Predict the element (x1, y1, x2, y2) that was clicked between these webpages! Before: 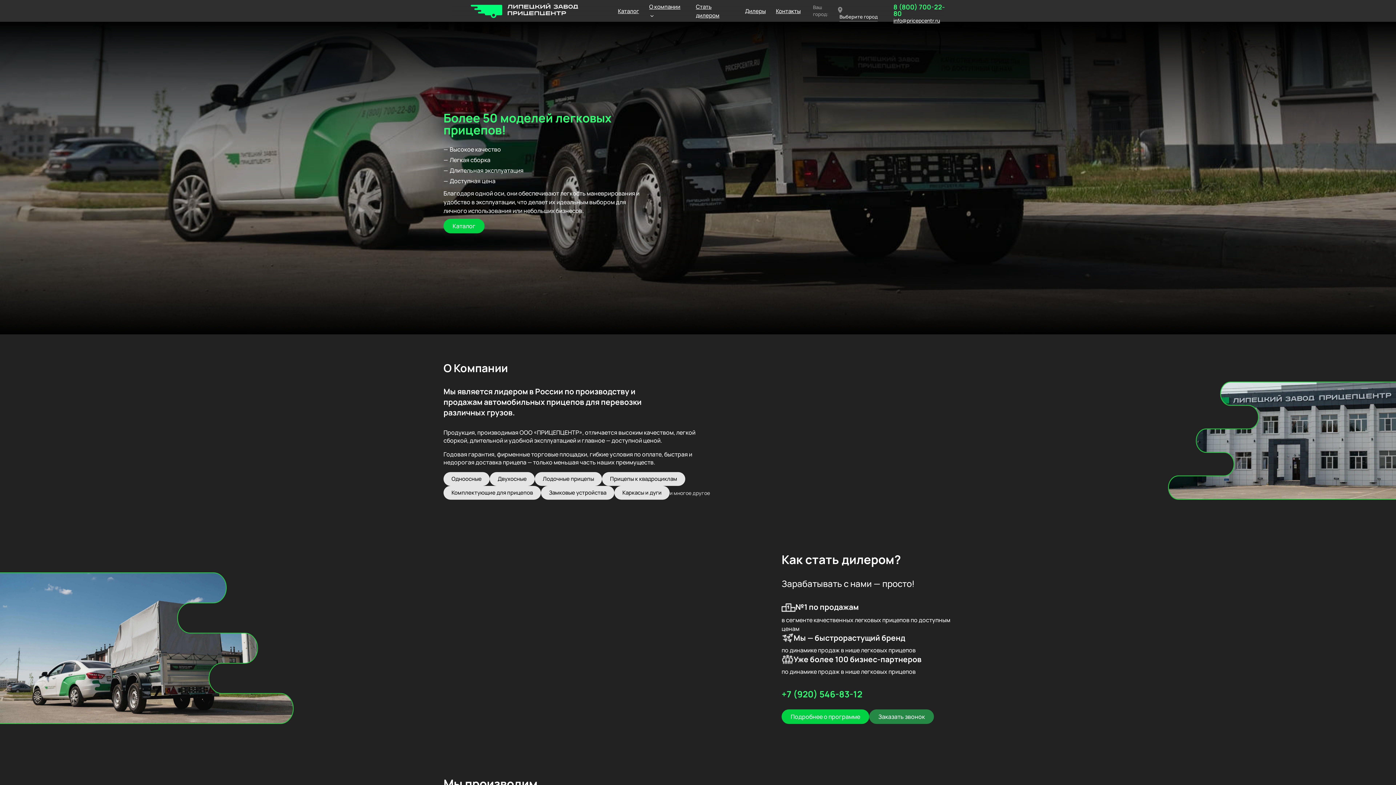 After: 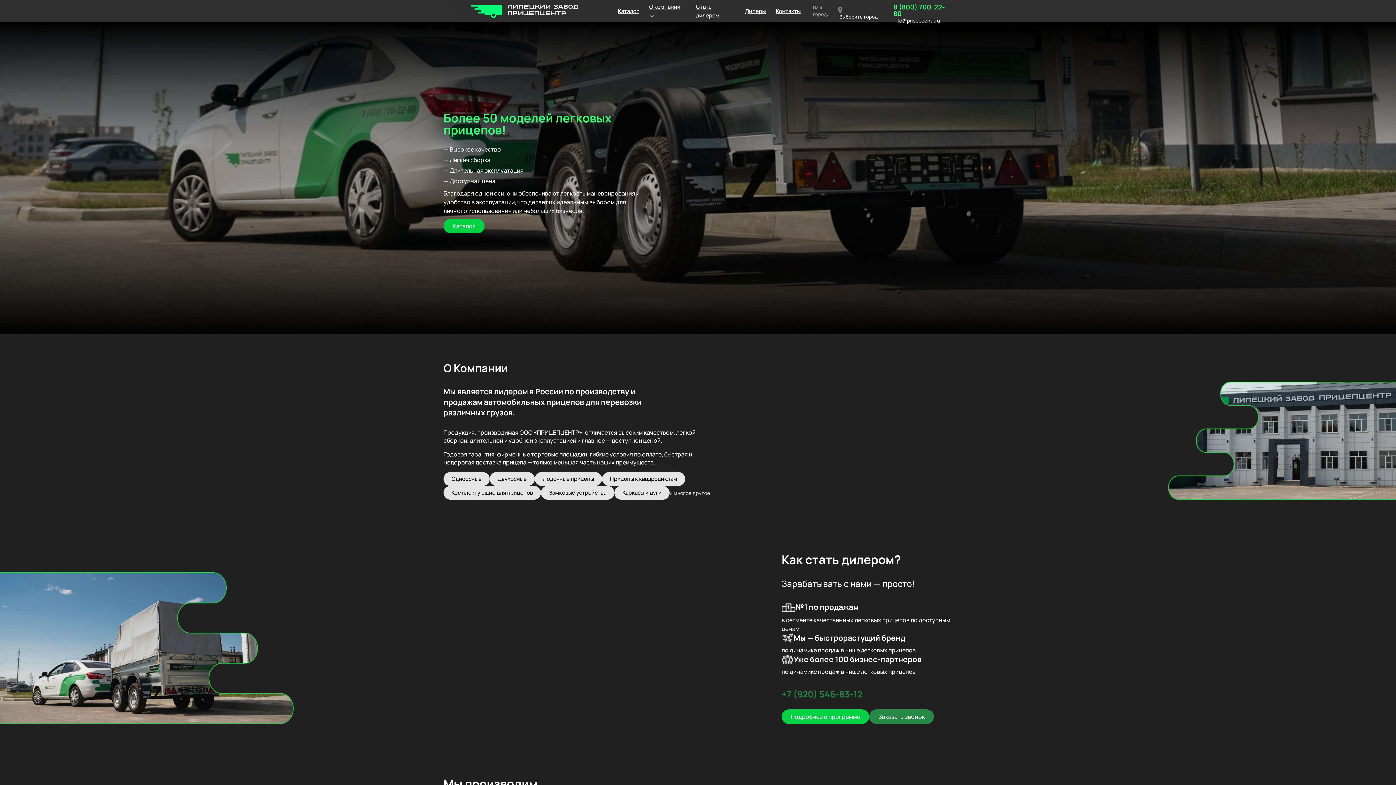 Action: label: +7 (920) 546-83-12 bbox: (781, 690, 862, 698)